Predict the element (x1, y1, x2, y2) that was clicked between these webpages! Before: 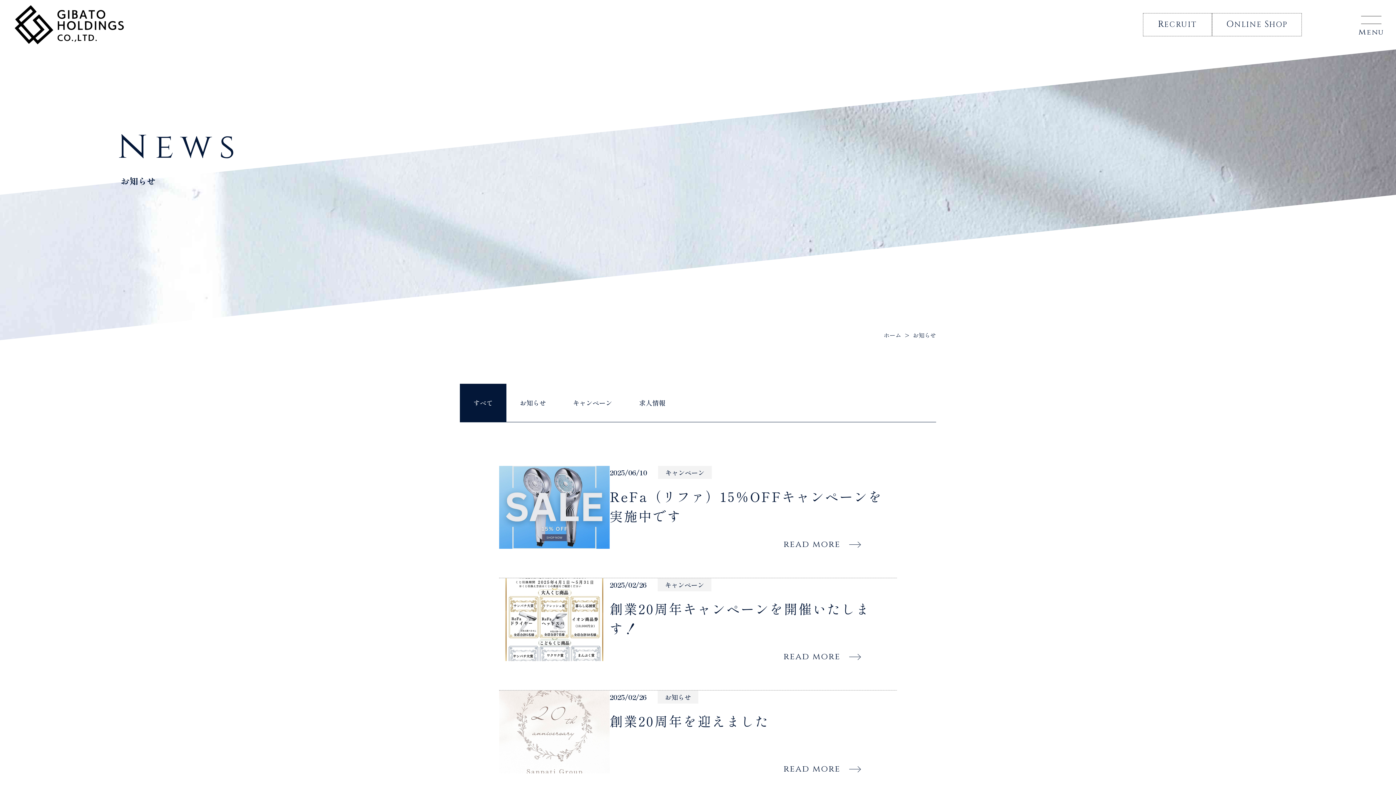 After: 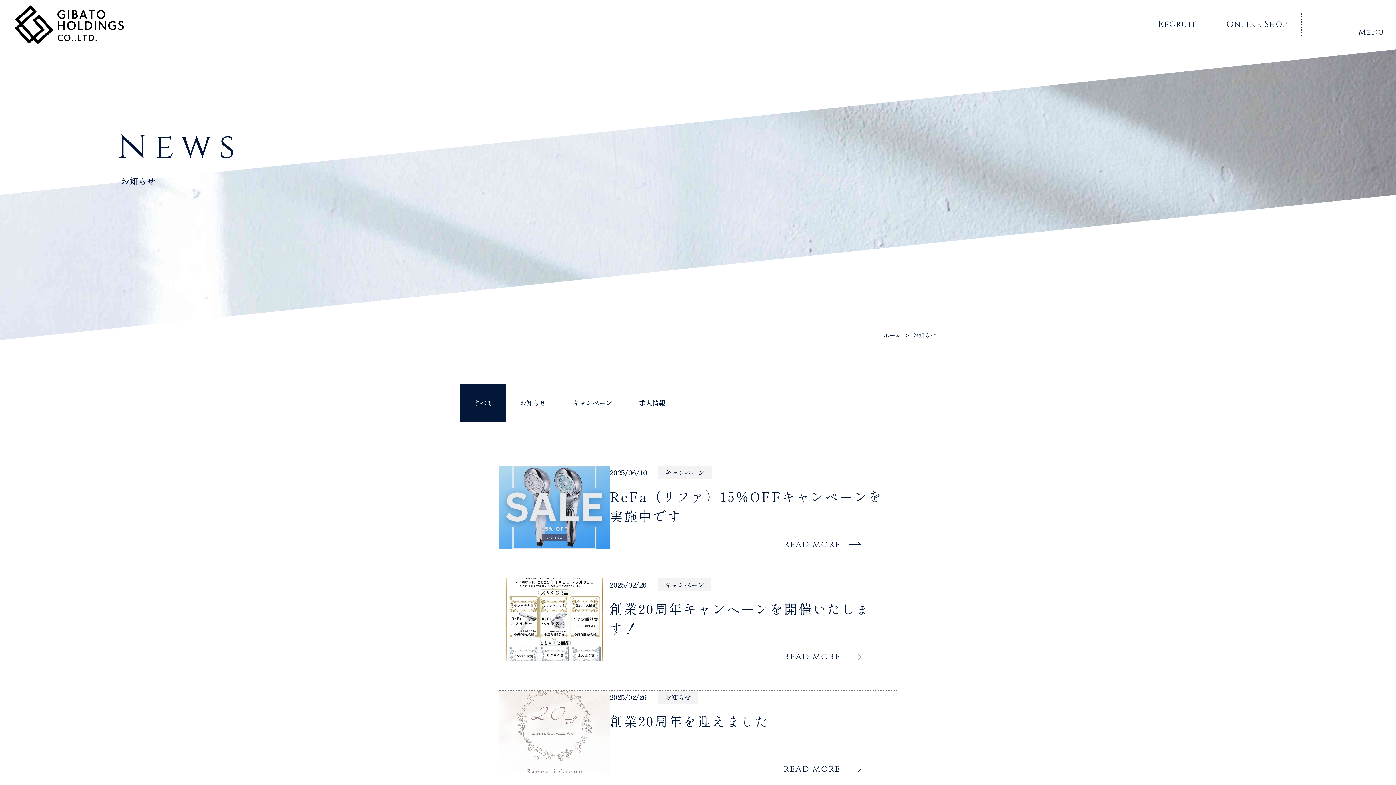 Action: bbox: (460, 384, 506, 422) label: すべて